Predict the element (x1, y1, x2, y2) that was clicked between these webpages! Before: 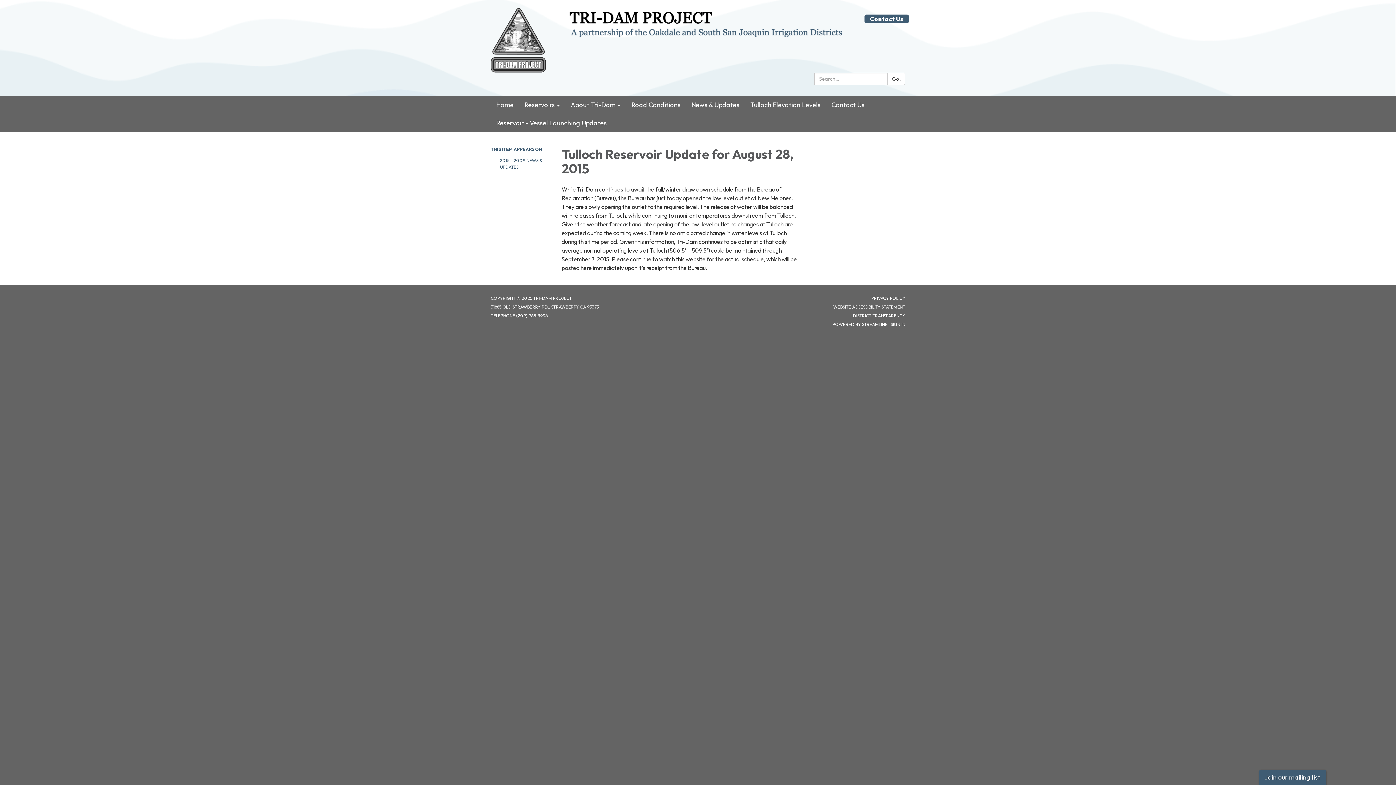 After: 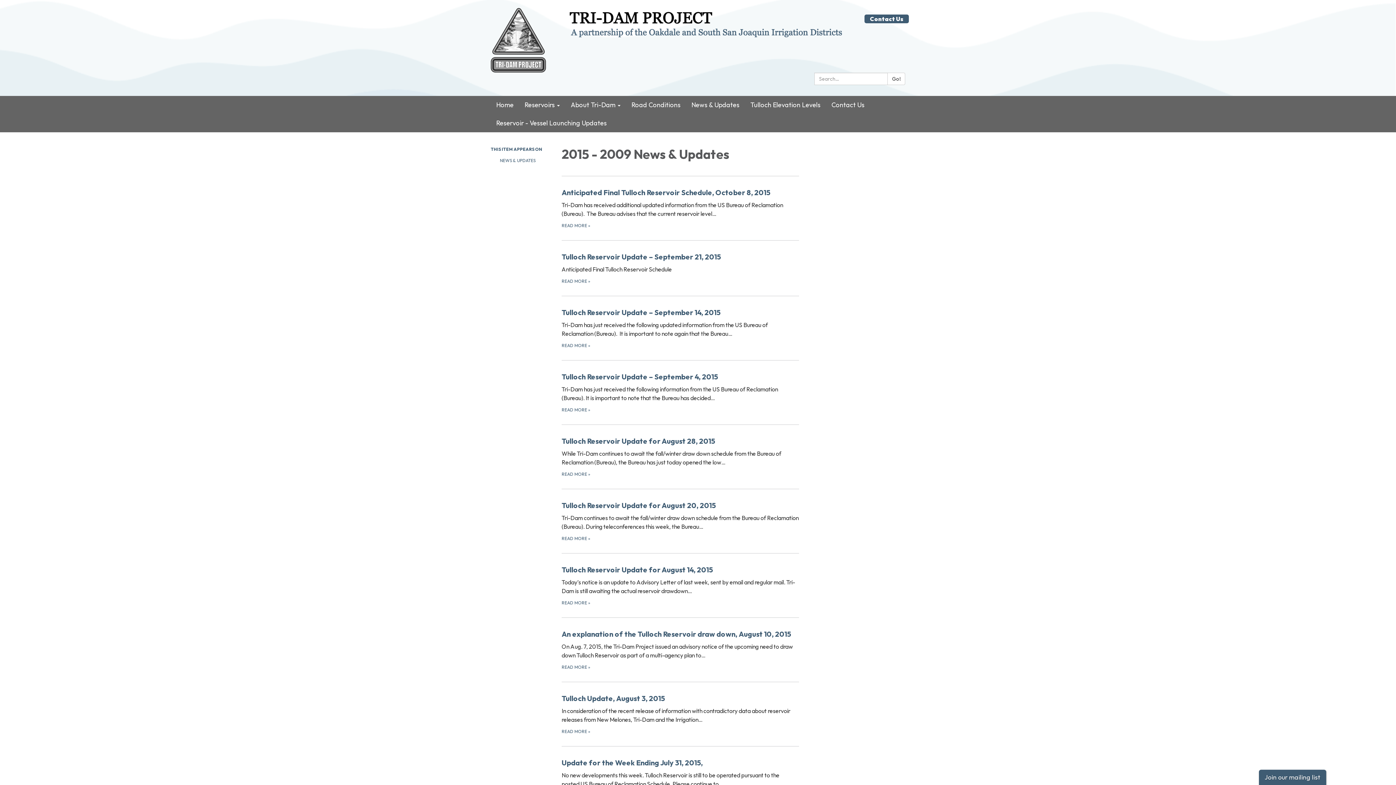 Action: bbox: (500, 155, 550, 172) label: 2015 - 2009 NEWS & UPDATES